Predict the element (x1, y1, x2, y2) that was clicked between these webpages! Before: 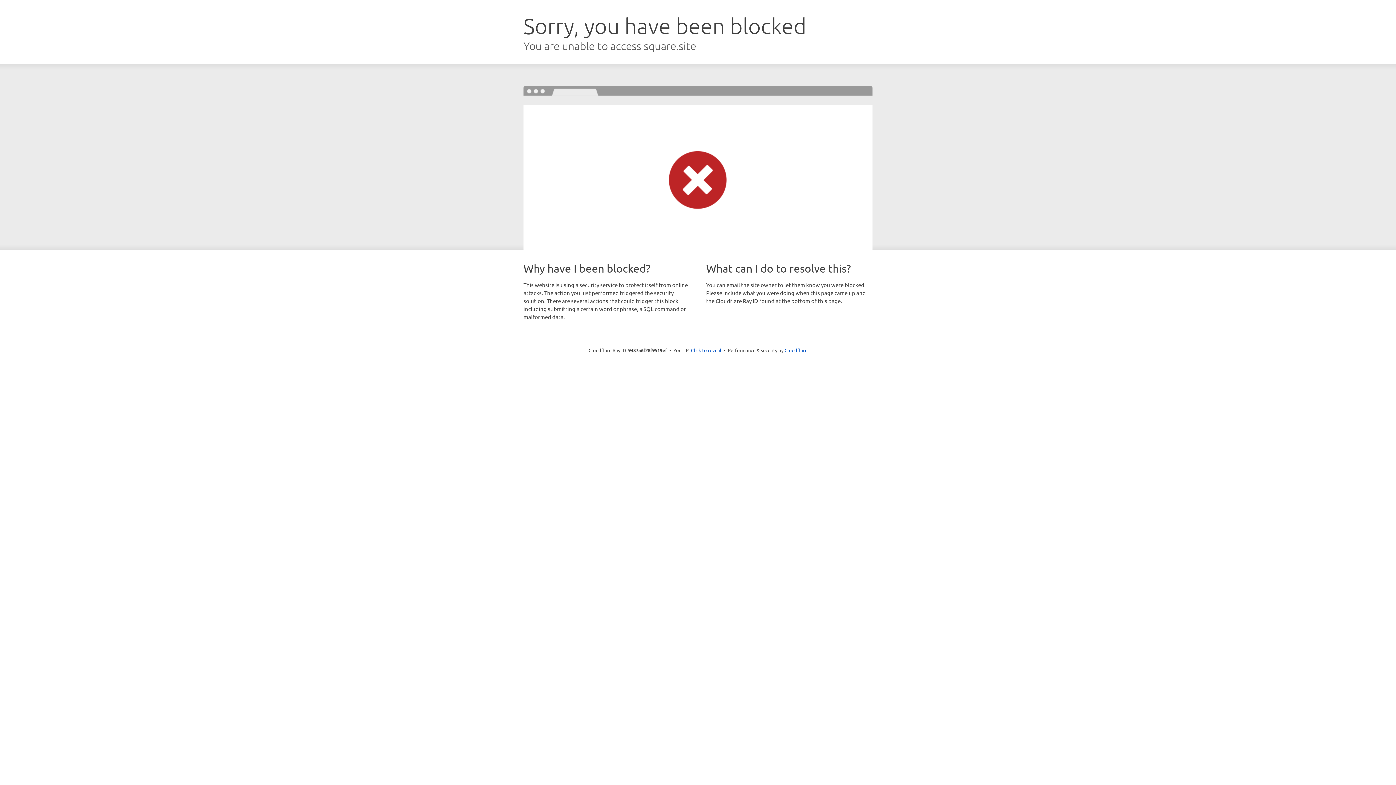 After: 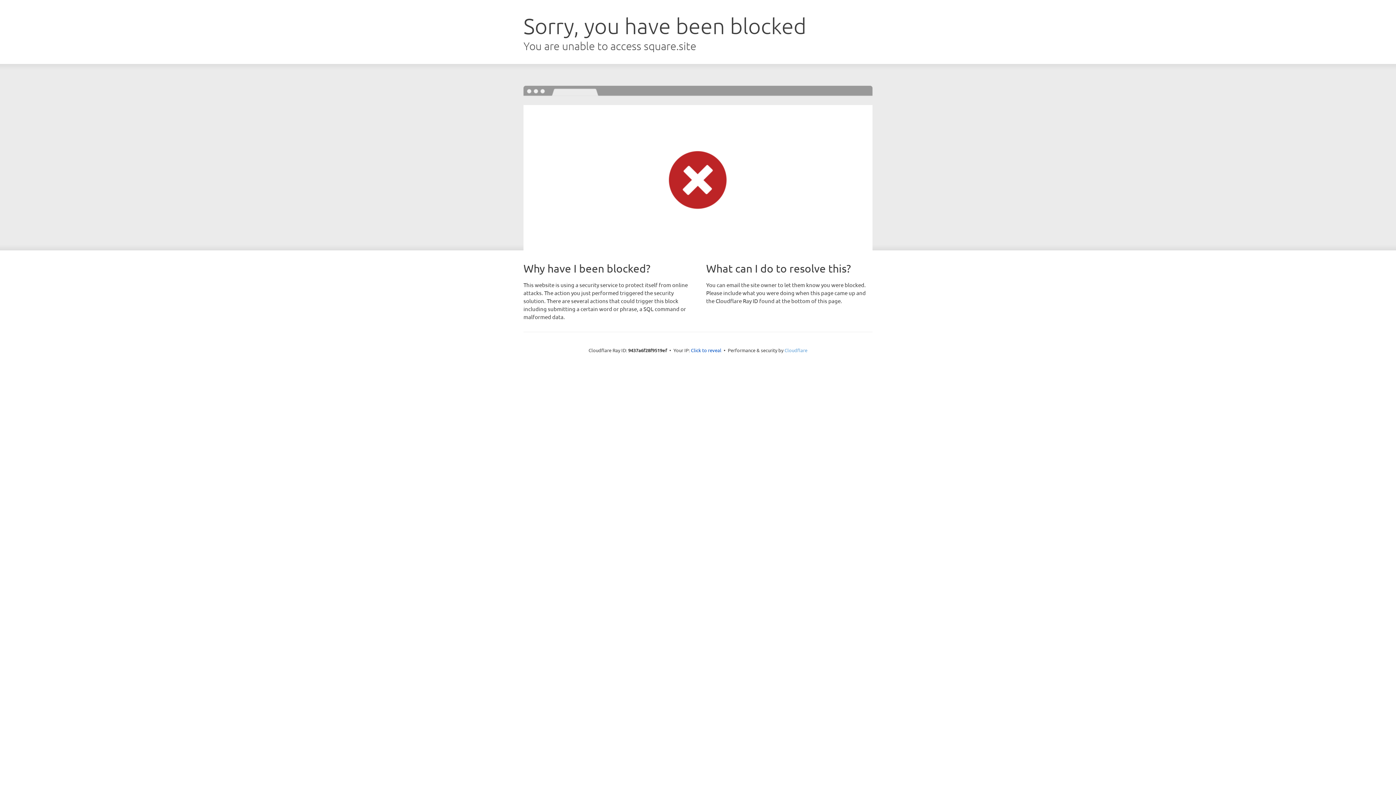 Action: label: Cloudflare bbox: (784, 347, 807, 353)